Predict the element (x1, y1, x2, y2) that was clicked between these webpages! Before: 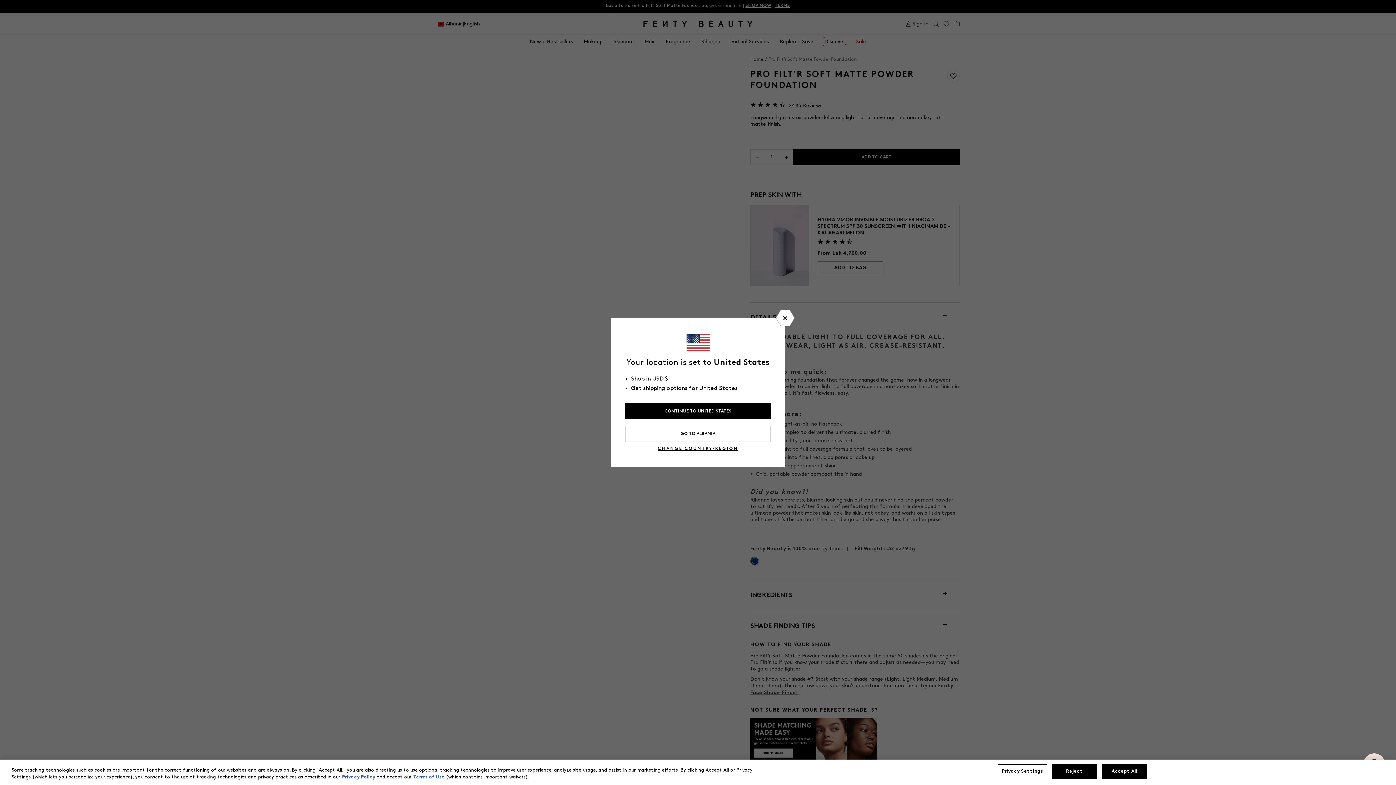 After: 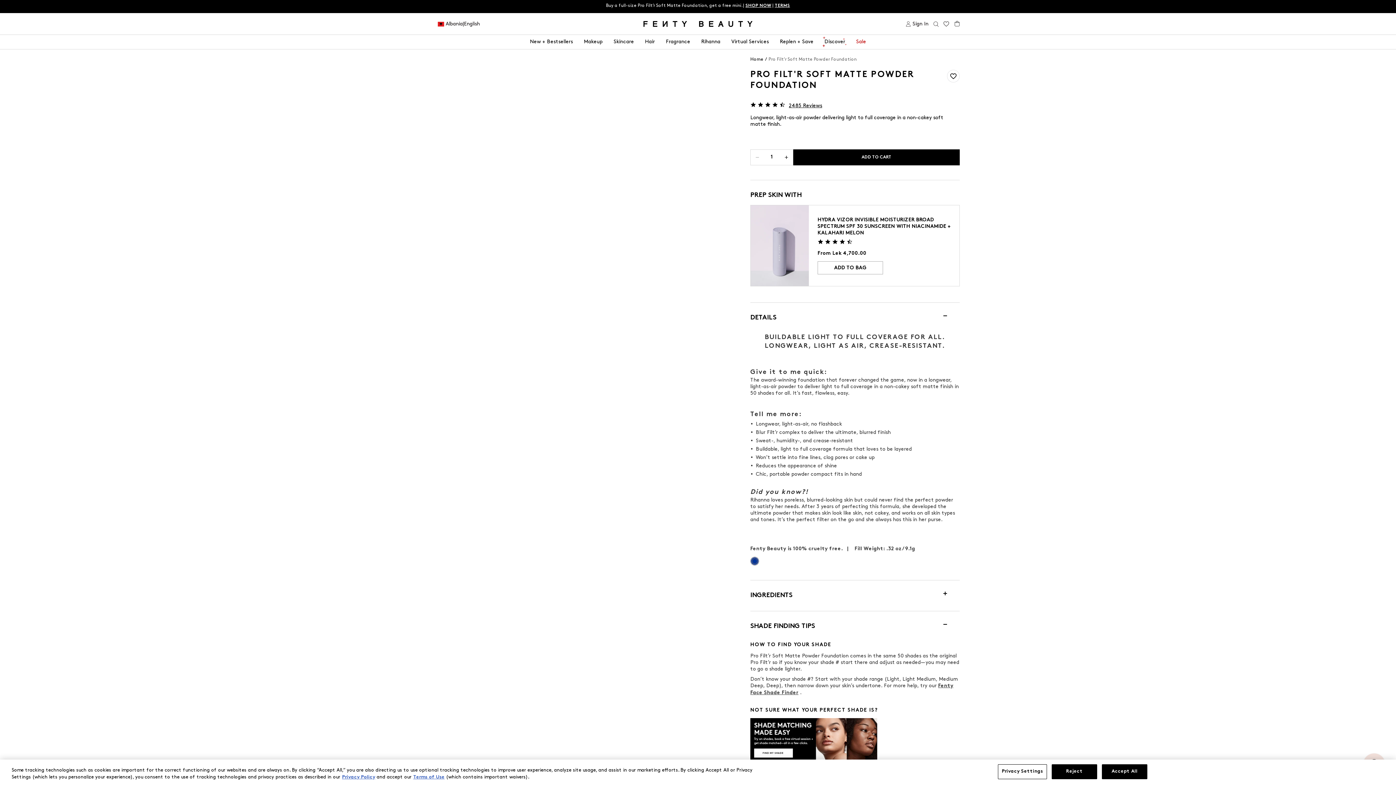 Action: label: GO TO ALBANIA bbox: (625, 426, 770, 442)